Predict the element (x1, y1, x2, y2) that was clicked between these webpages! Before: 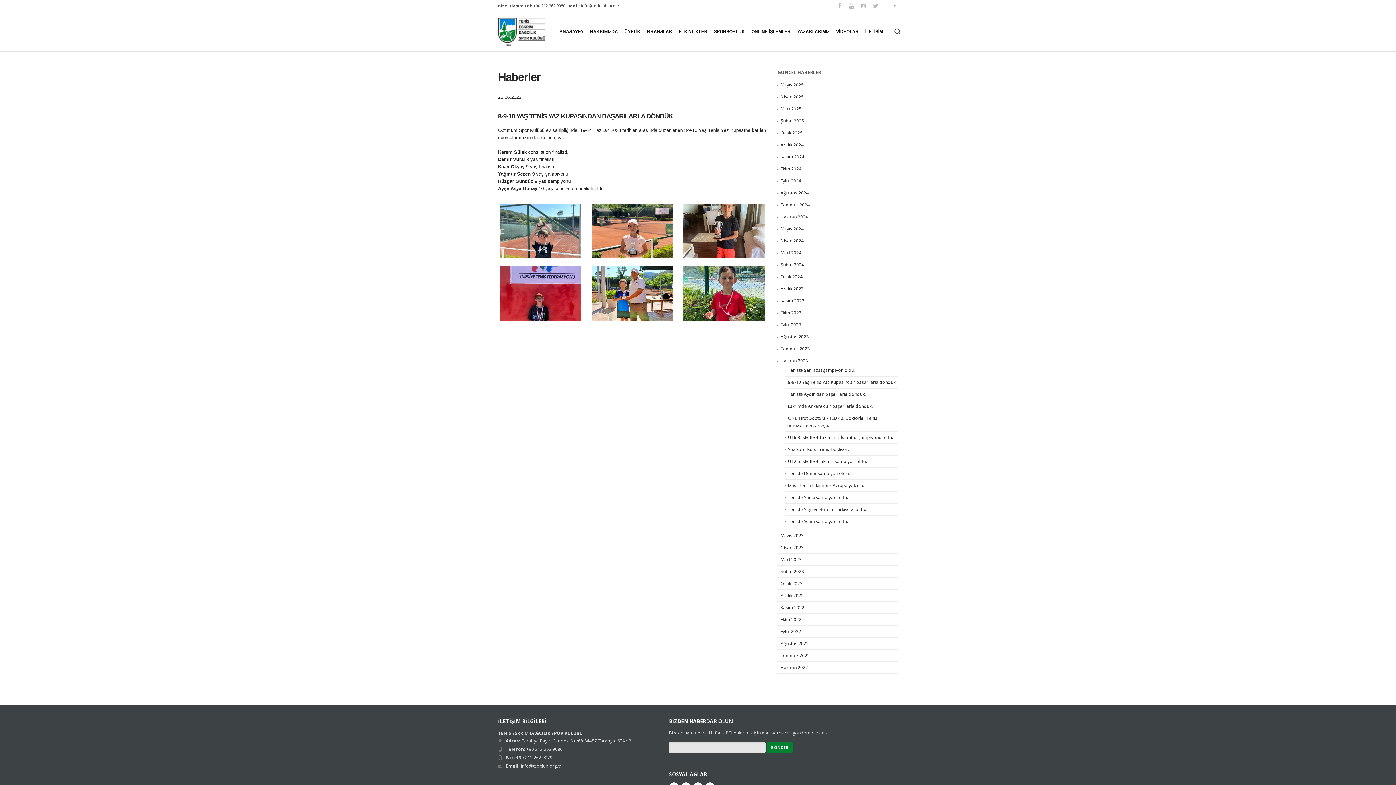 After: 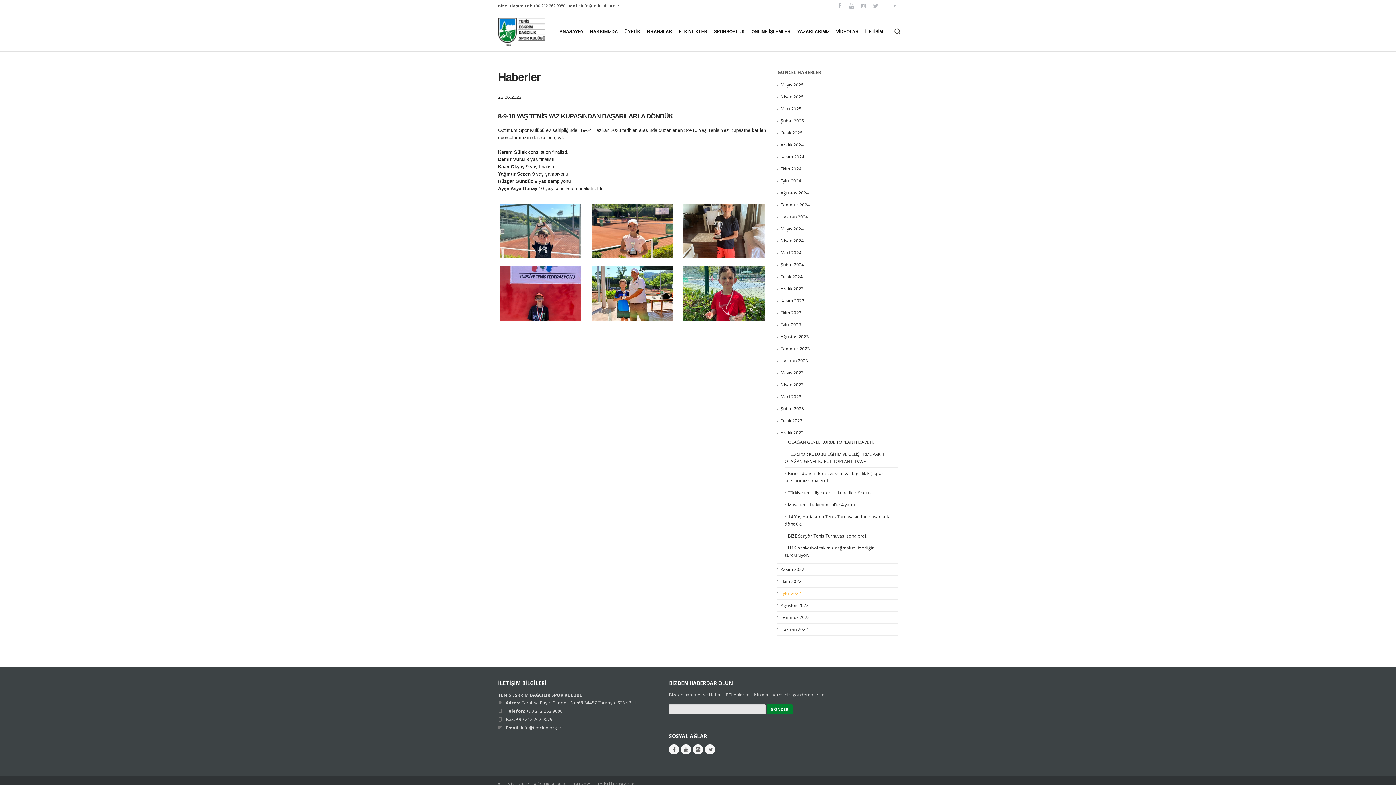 Action: label: Aralık 2022 bbox: (777, 592, 803, 598)